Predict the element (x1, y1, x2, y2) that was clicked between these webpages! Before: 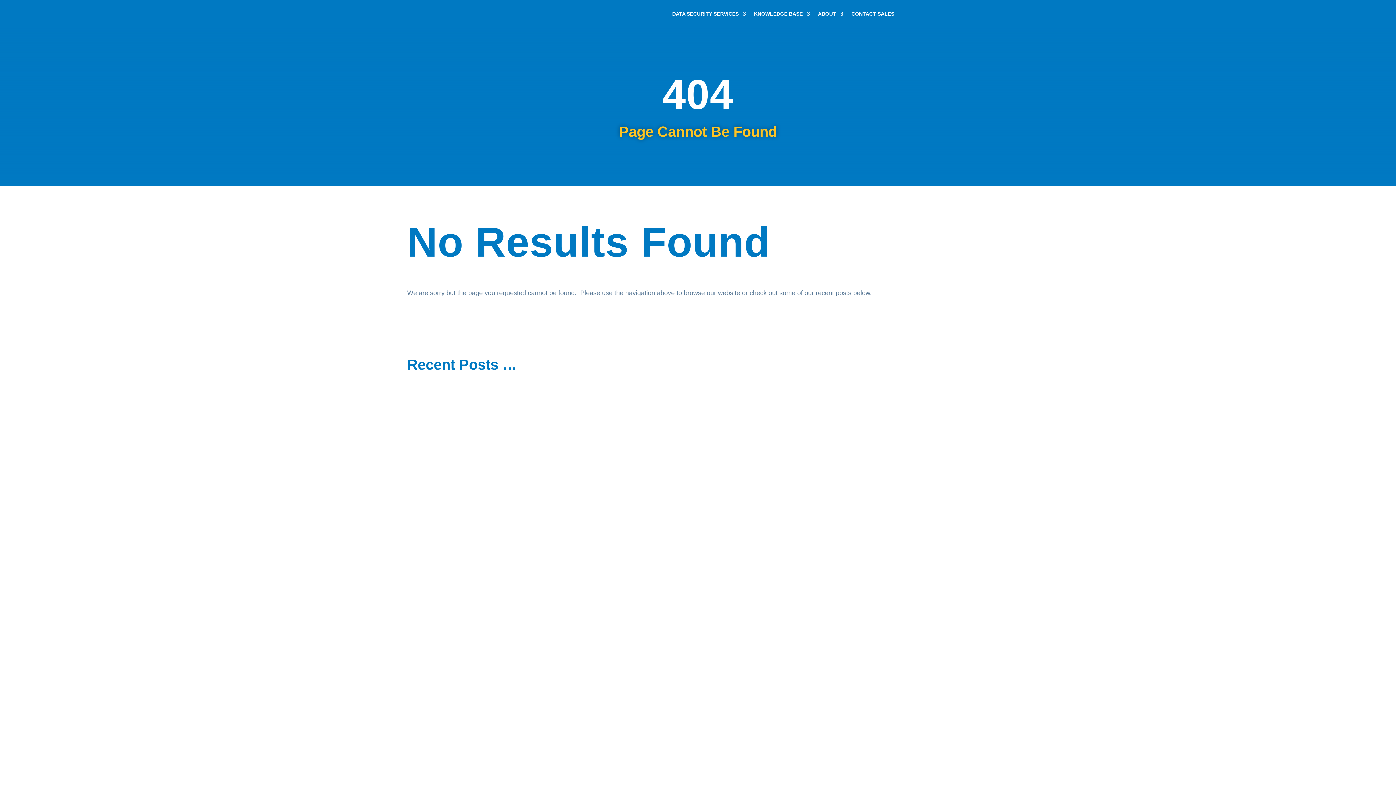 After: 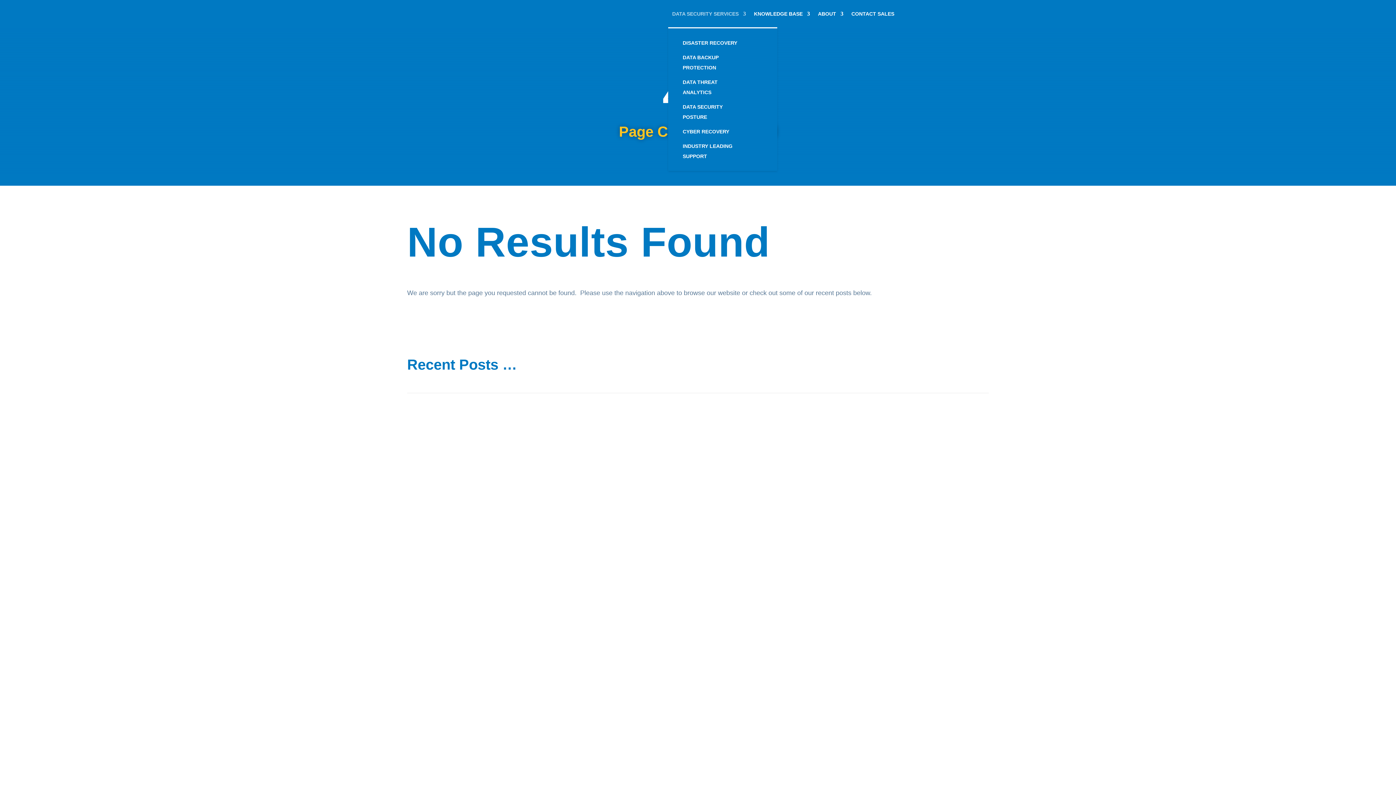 Action: label: DATA SECURITY SERVICES bbox: (672, 0, 746, 27)